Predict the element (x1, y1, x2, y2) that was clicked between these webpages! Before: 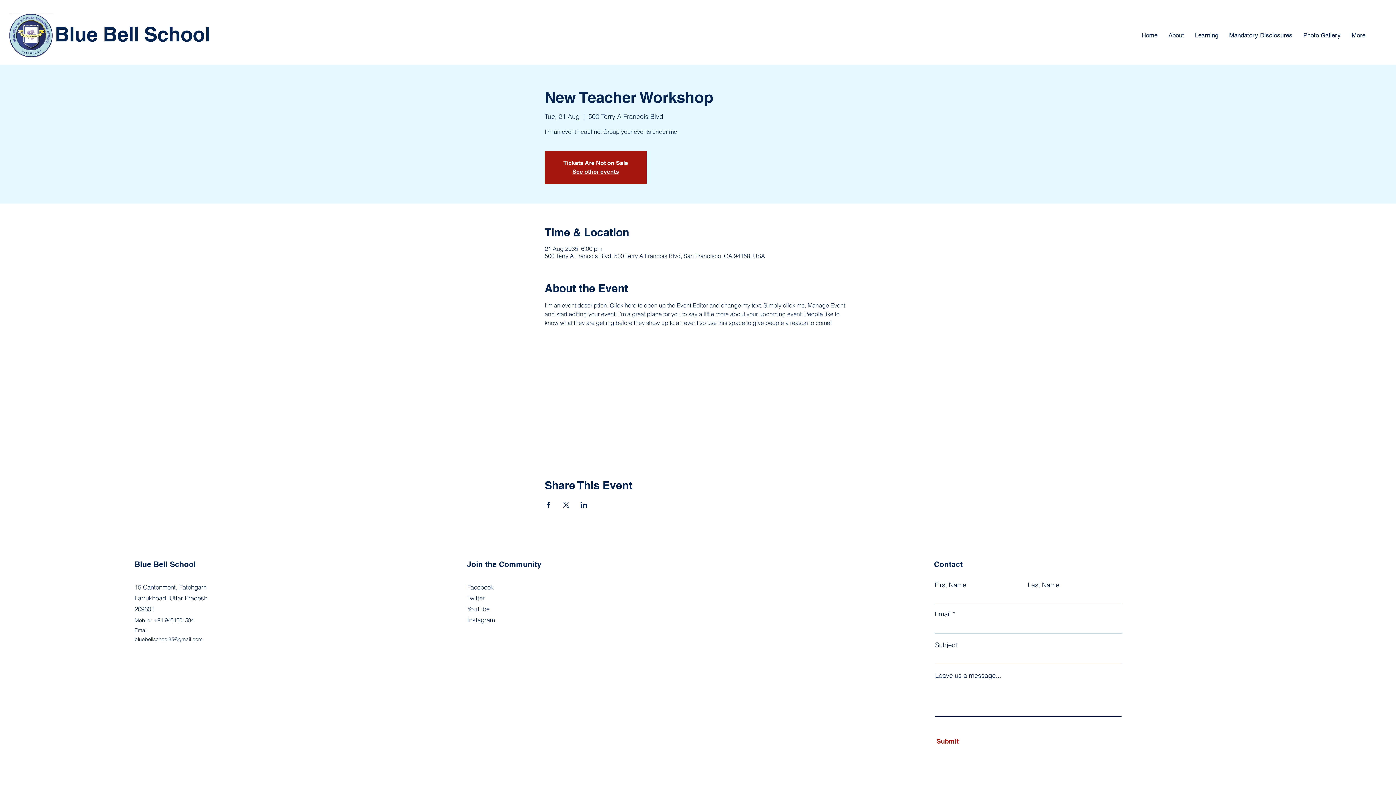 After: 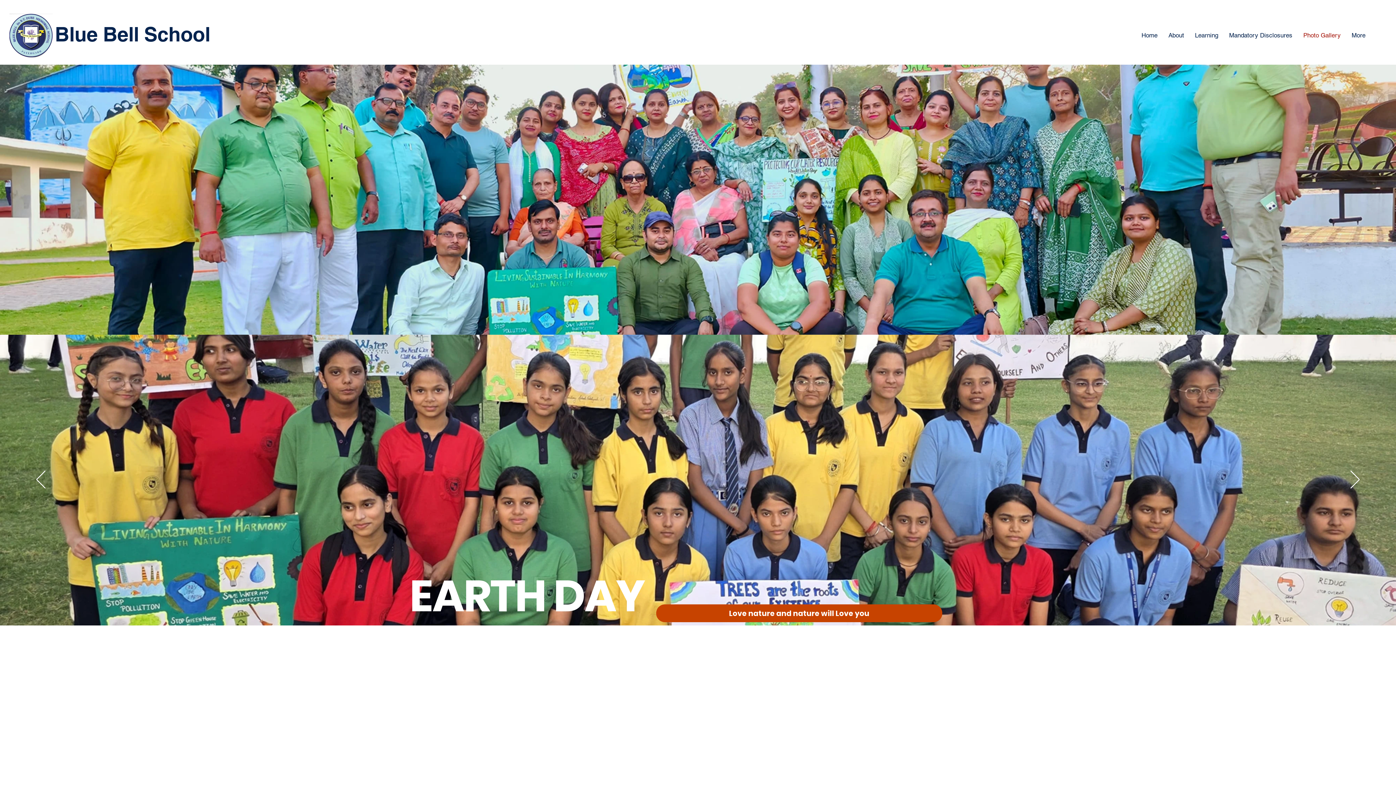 Action: label: See other events bbox: (572, 168, 619, 175)